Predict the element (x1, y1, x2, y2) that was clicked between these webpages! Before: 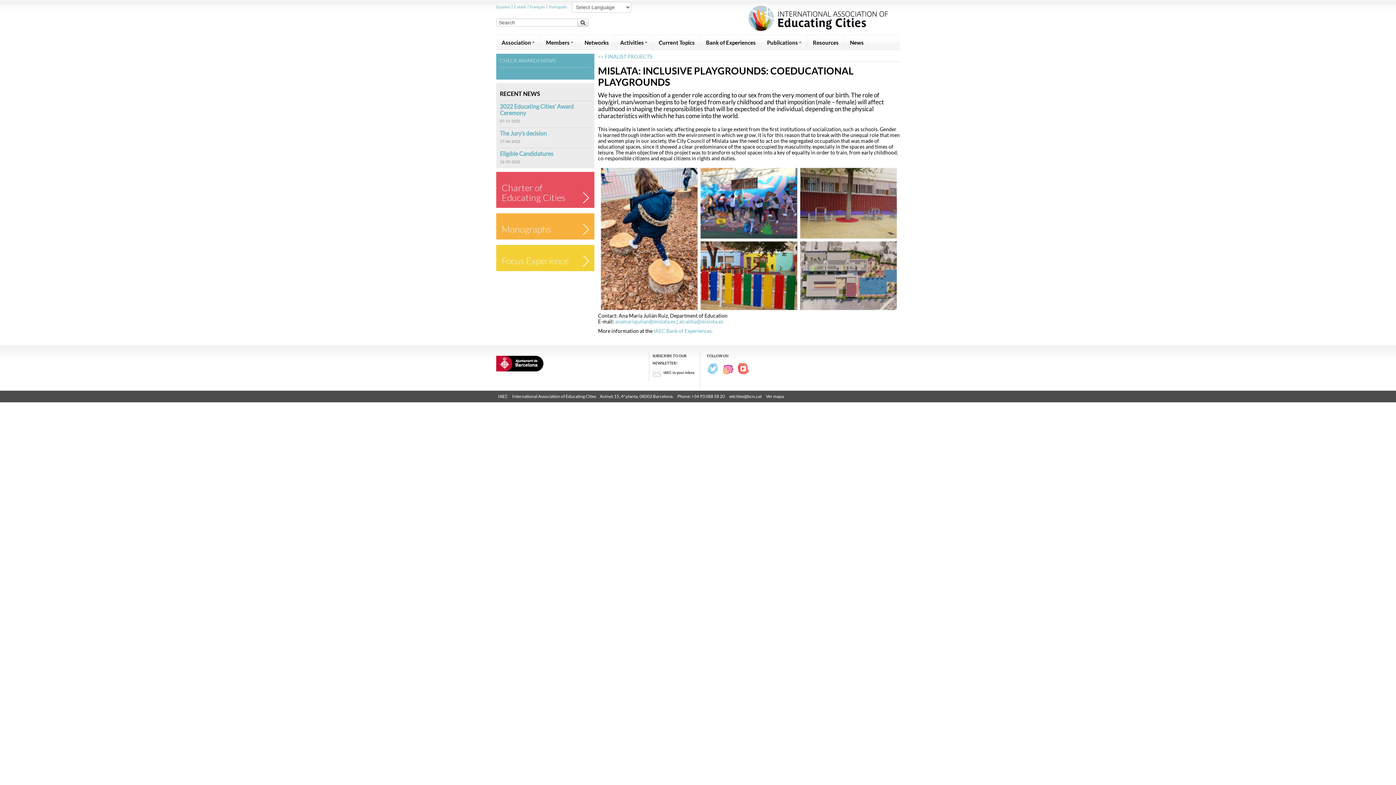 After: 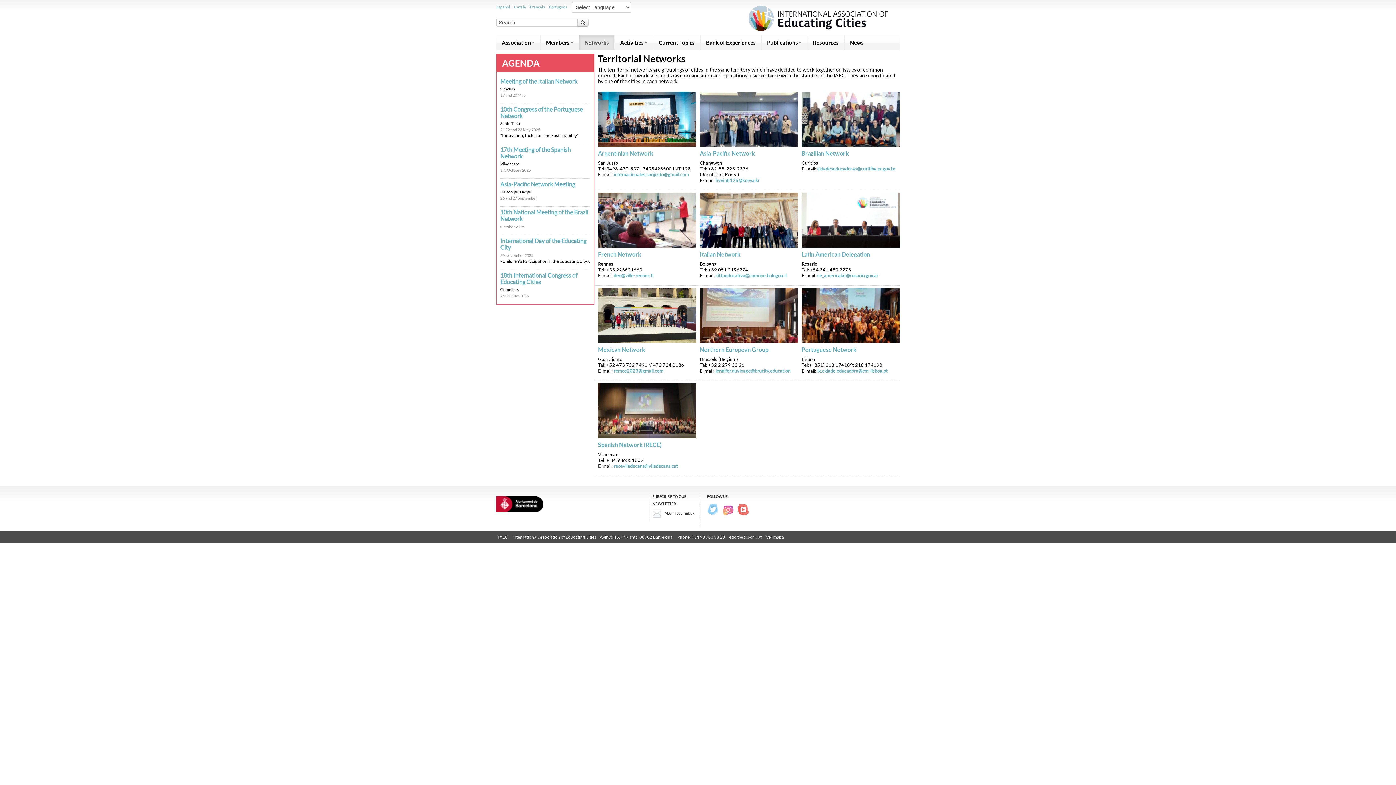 Action: bbox: (579, 35, 614, 49) label: Networks